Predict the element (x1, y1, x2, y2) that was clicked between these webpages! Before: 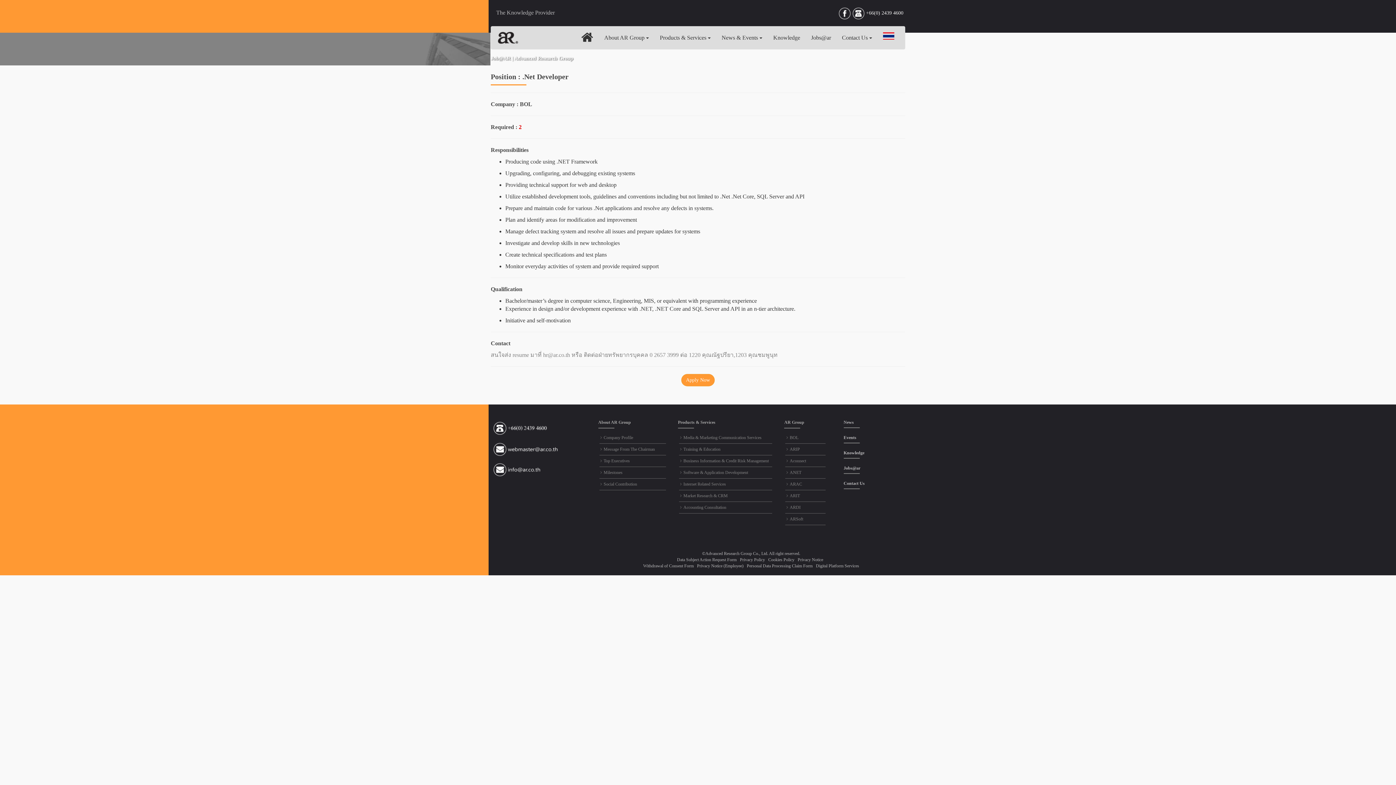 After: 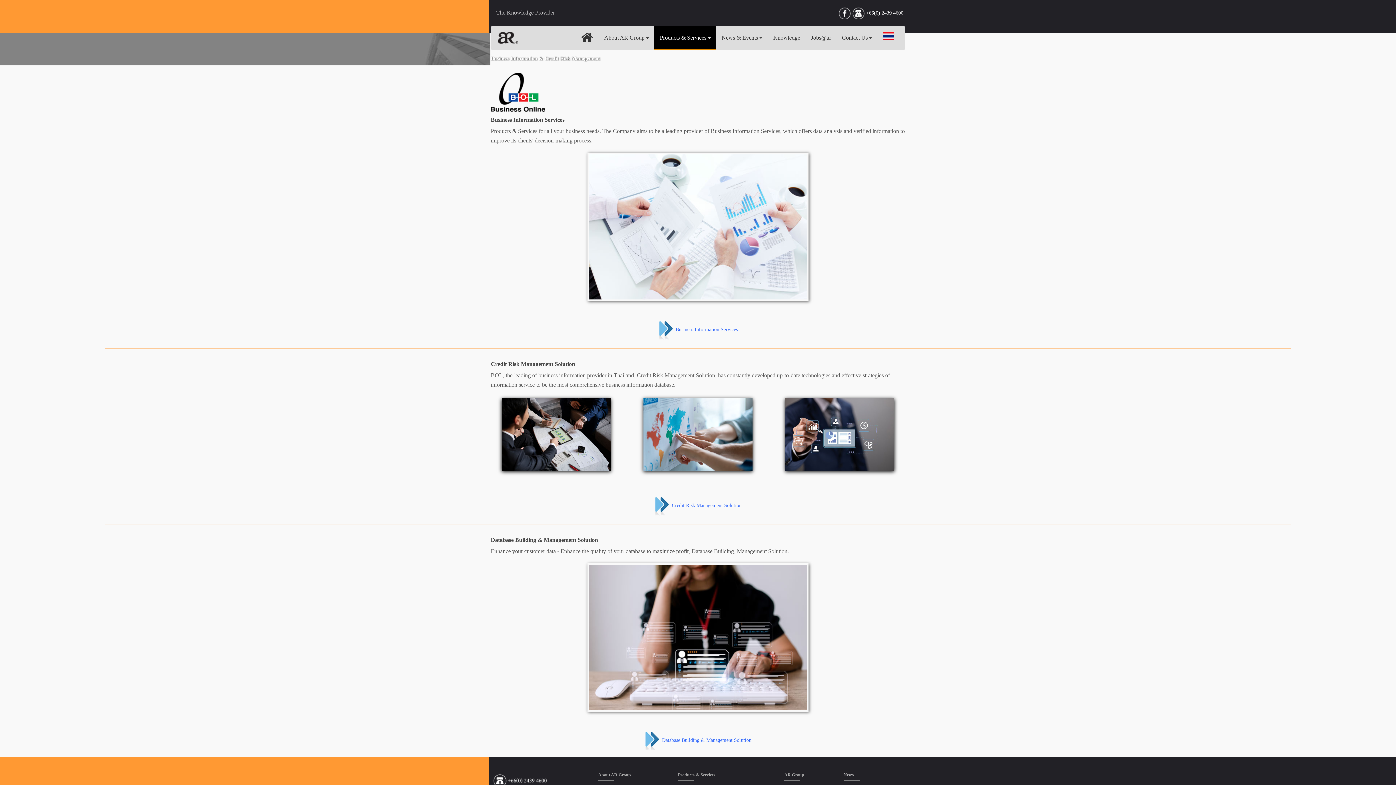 Action: bbox: (679, 455, 772, 466) label: Business Information & Credit Risk Management